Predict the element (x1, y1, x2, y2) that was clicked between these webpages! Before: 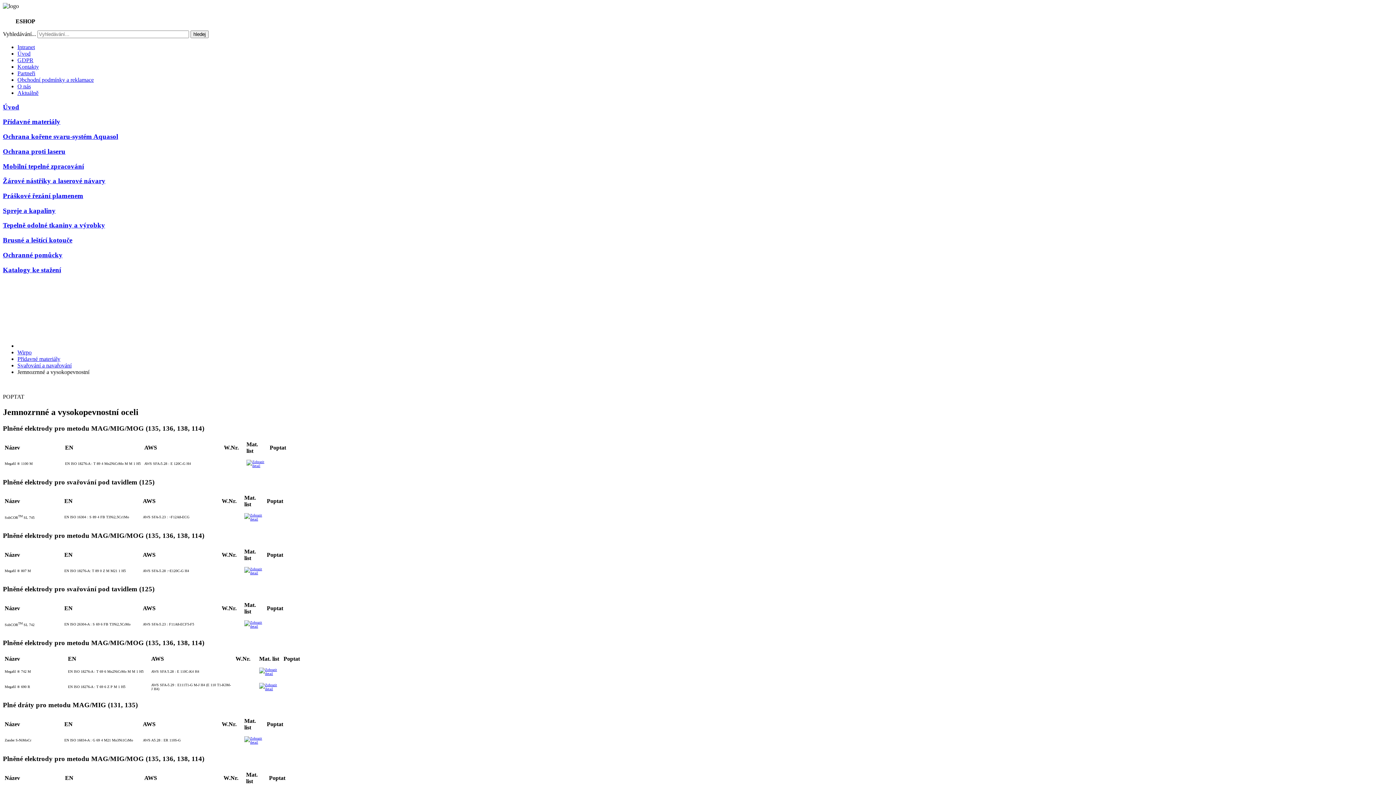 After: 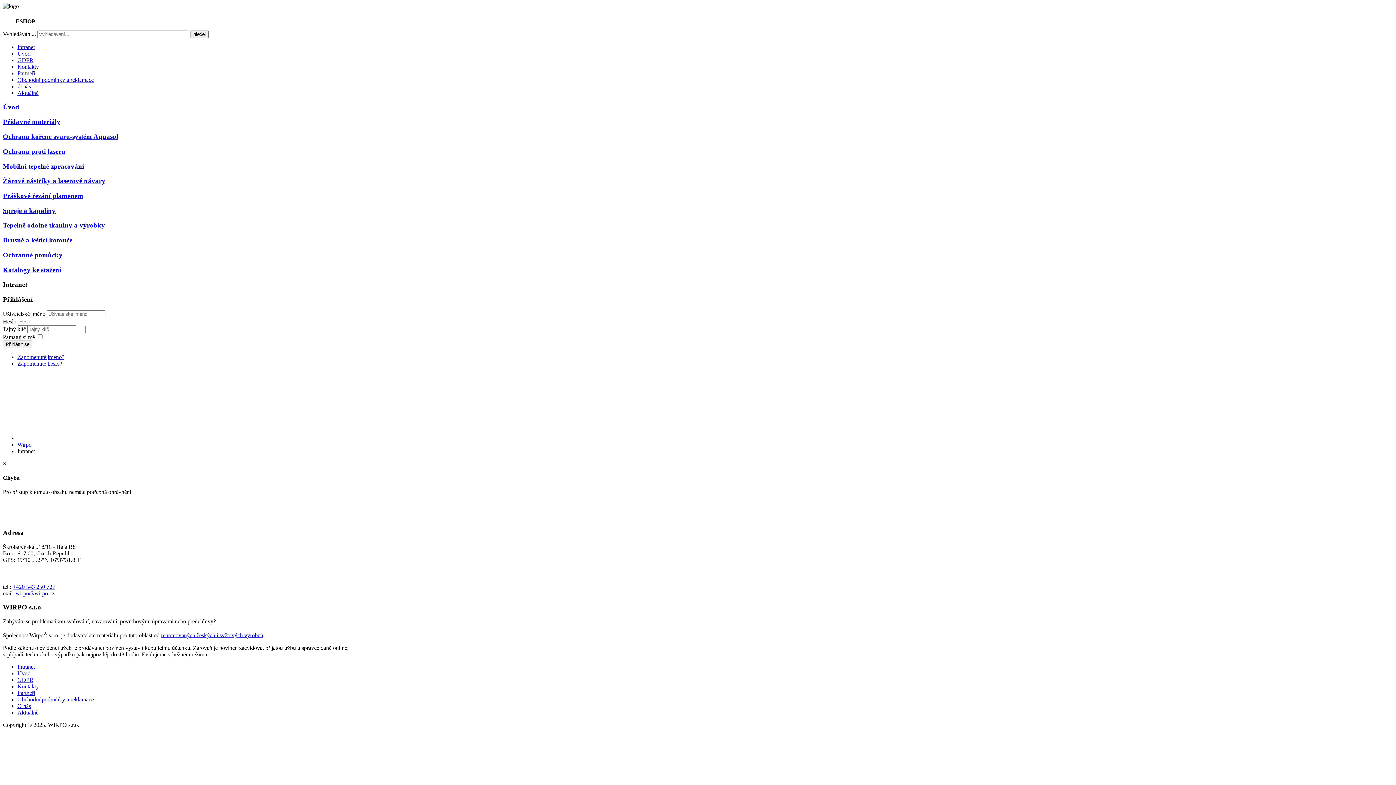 Action: label: Intranet bbox: (17, 44, 34, 50)